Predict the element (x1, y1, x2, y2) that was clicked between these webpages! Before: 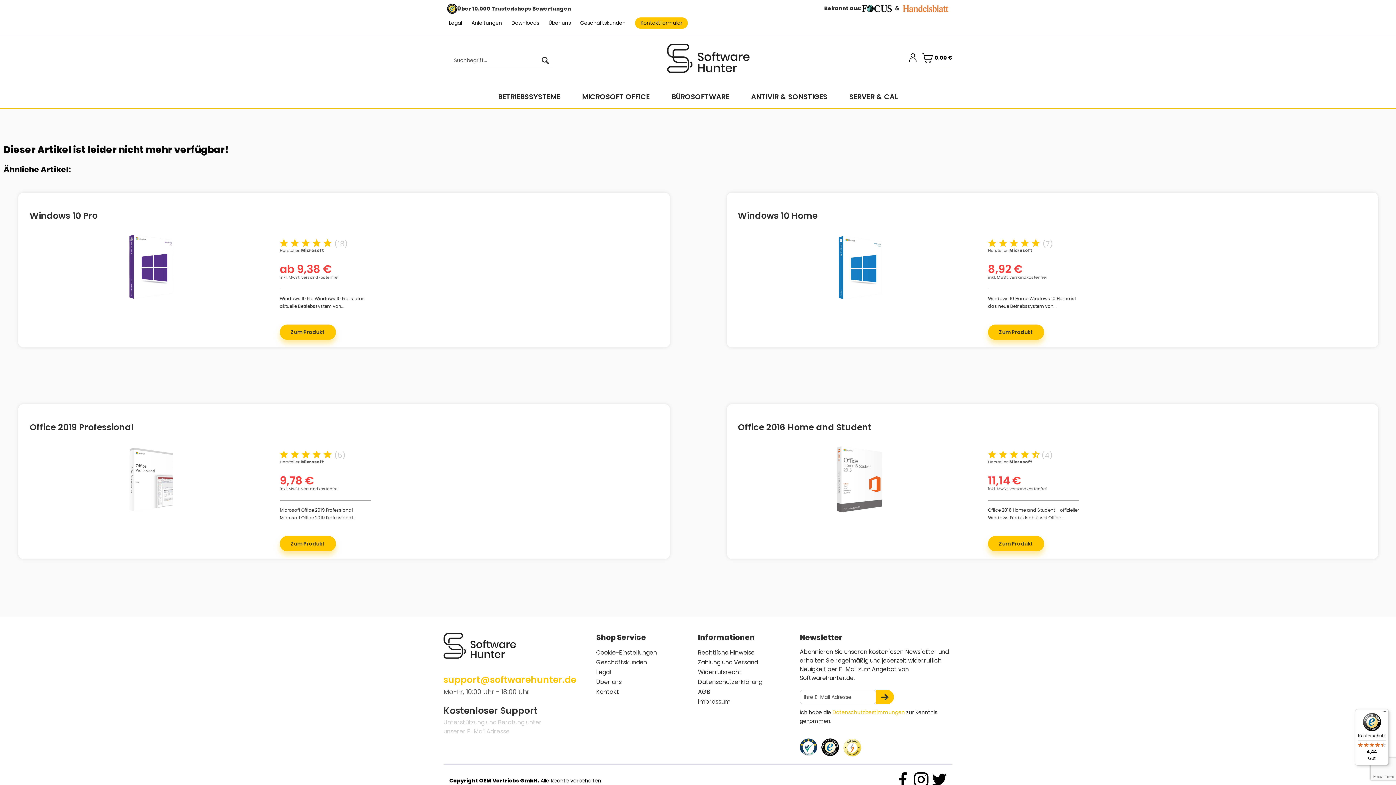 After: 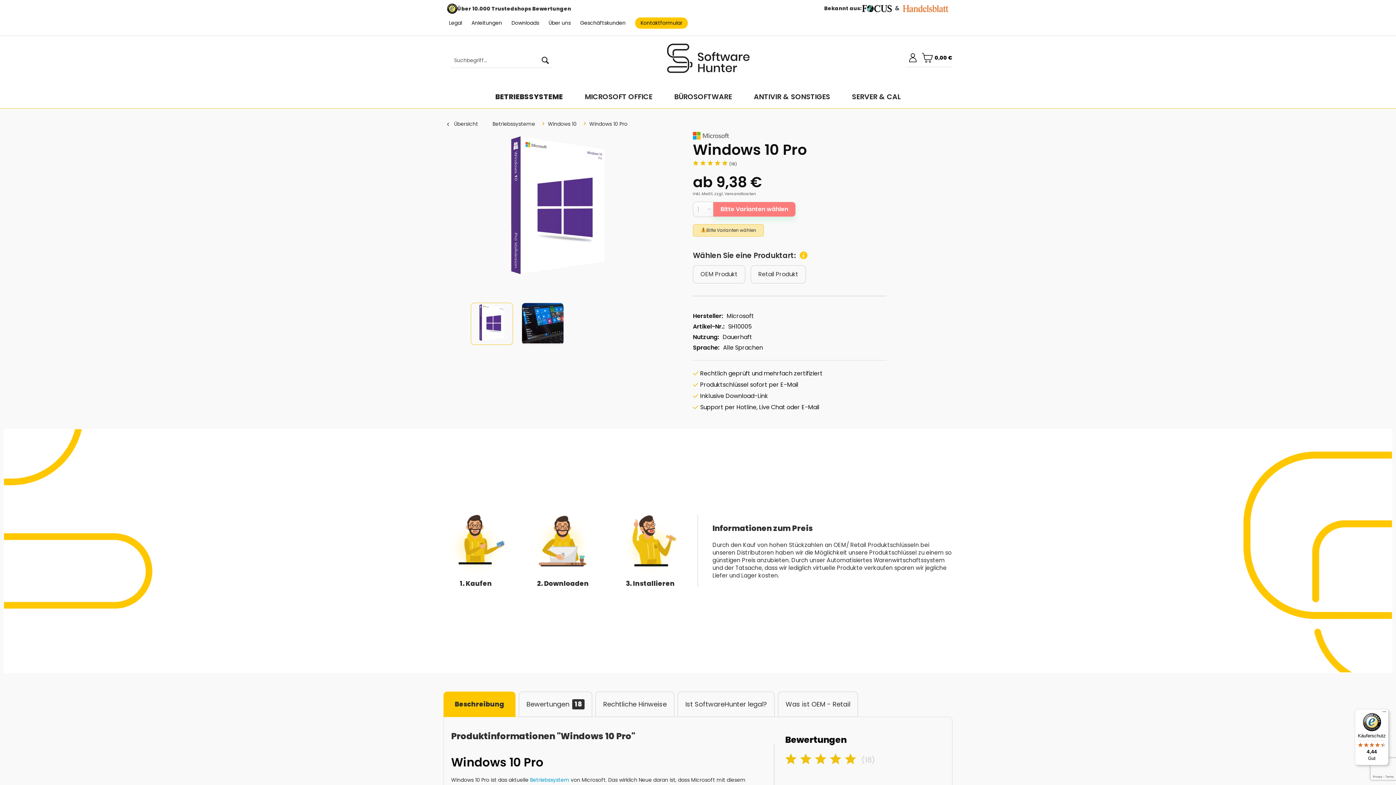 Action: bbox: (22, 232, 279, 305)